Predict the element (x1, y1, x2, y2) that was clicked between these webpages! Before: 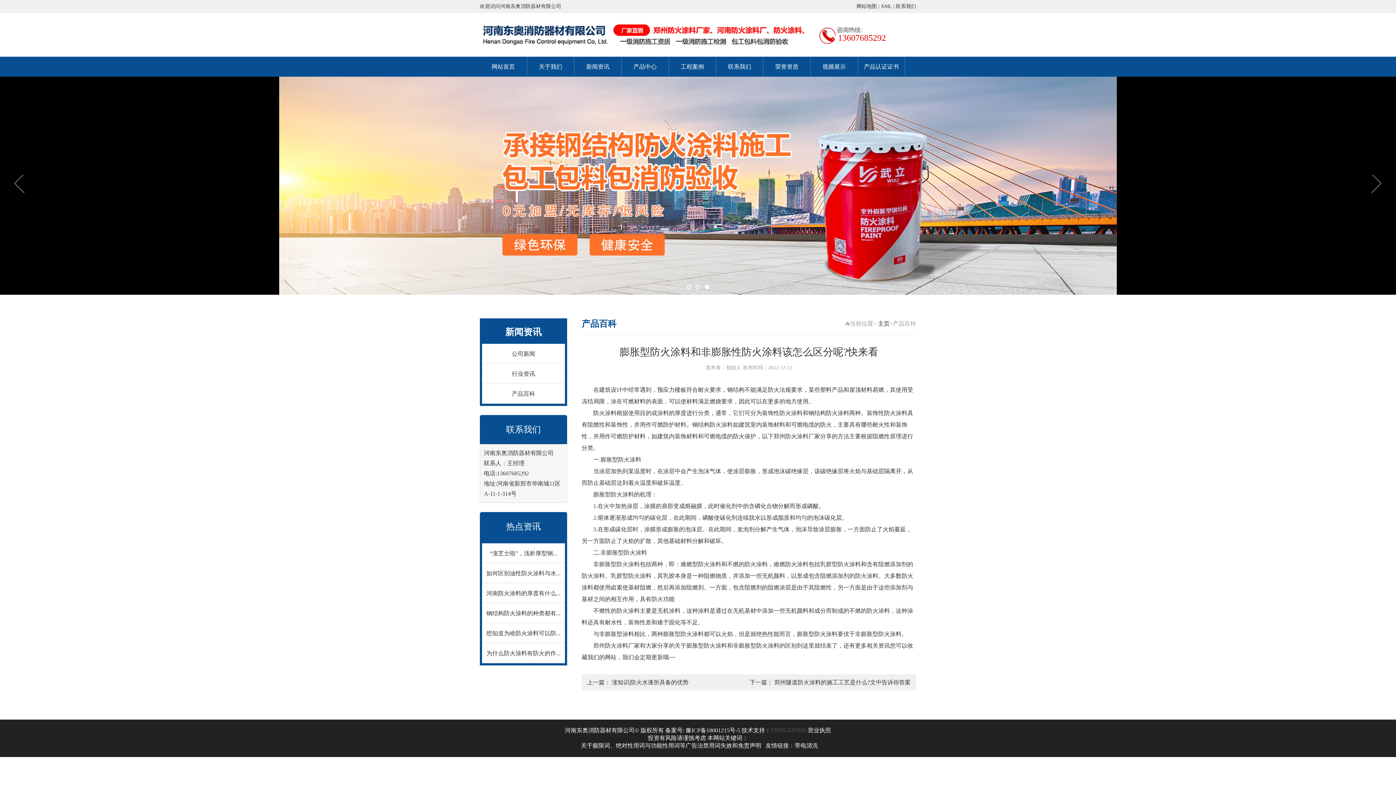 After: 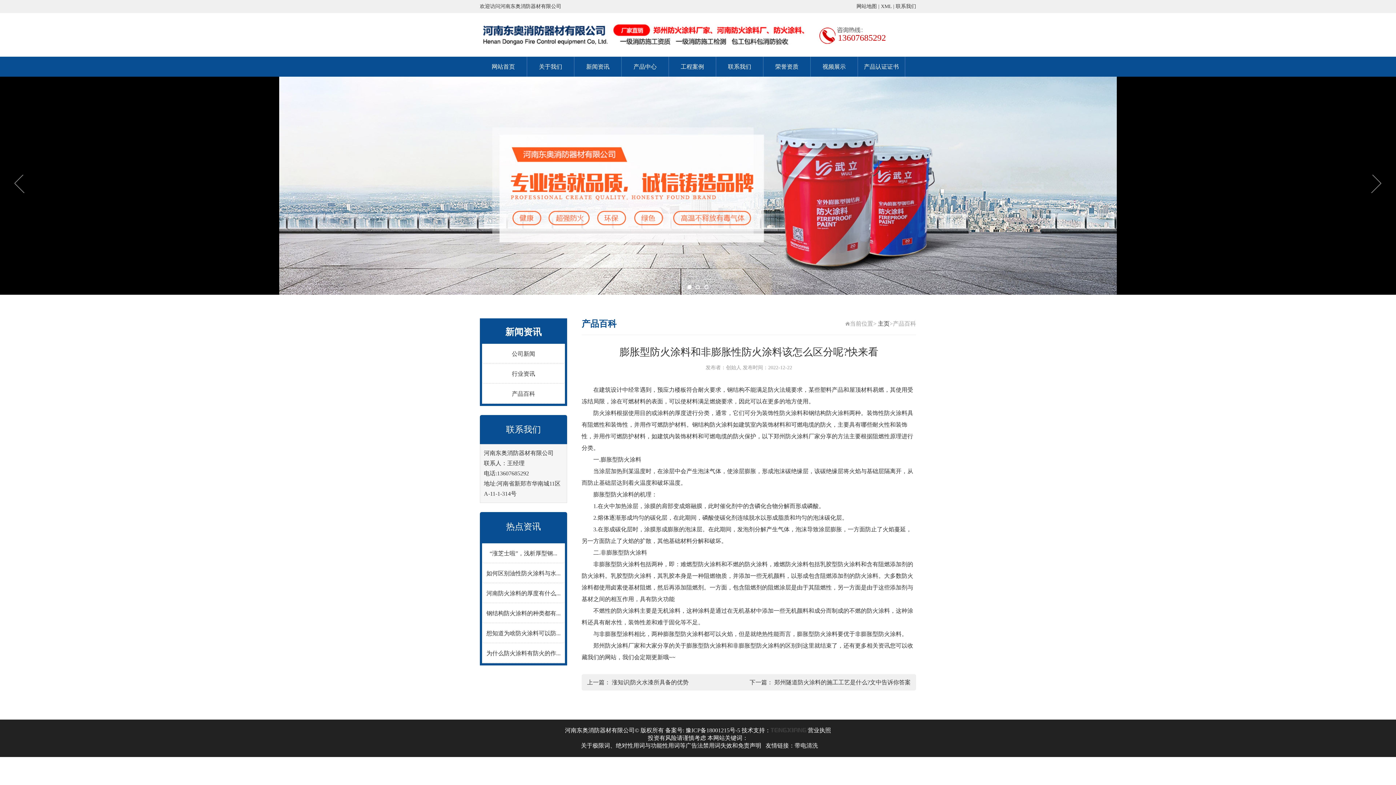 Action: bbox: (686, 284, 692, 289) label: 1